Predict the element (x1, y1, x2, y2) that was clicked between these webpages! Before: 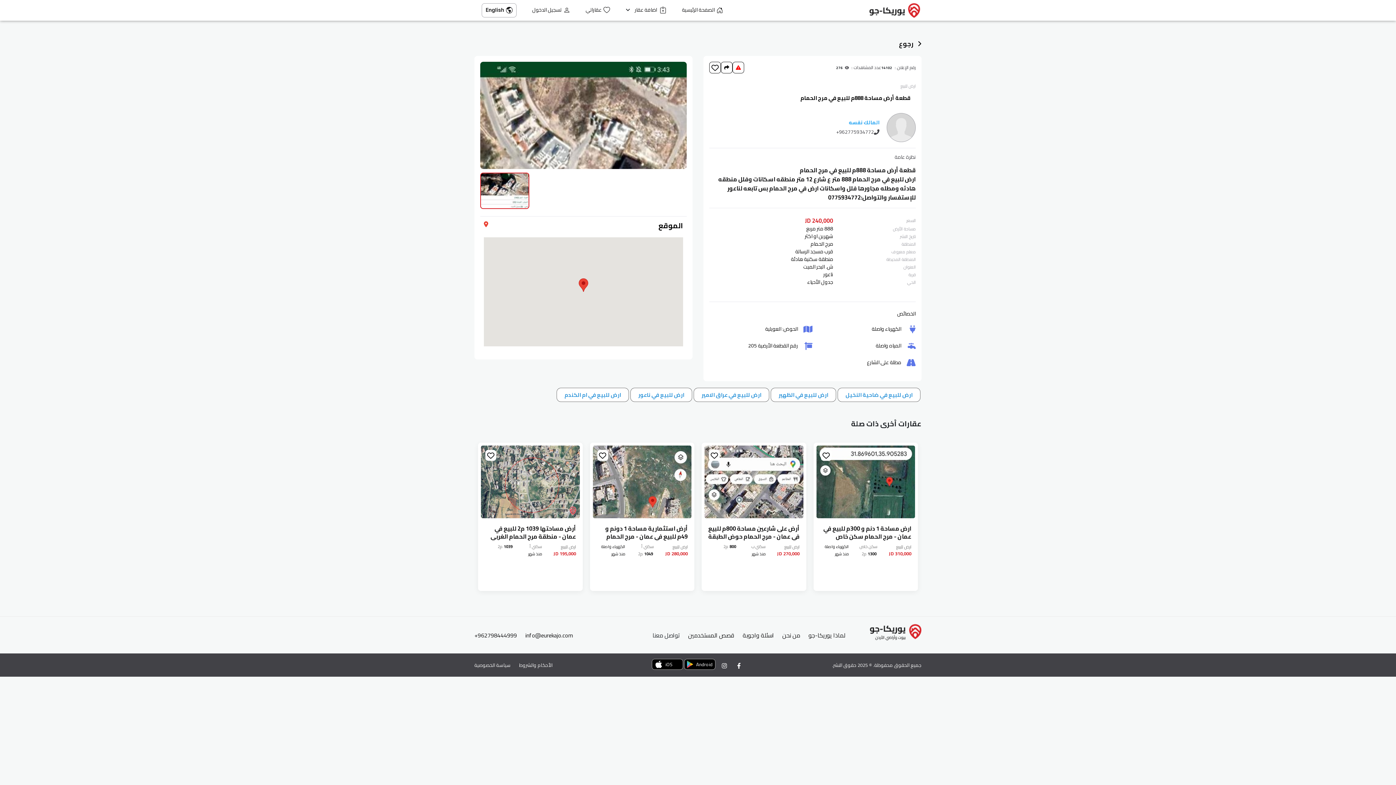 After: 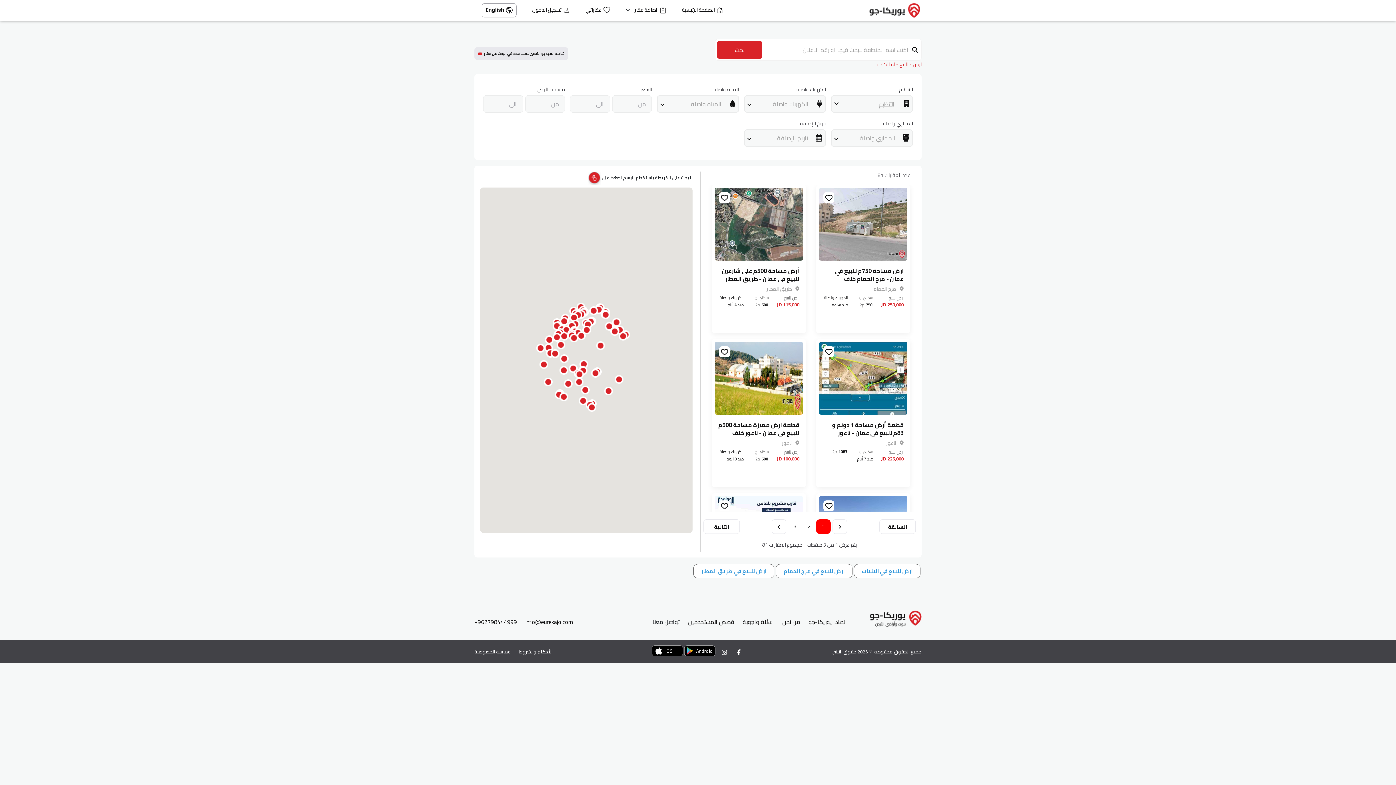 Action: label: ارض للبيع في ام الكندم bbox: (557, 390, 628, 400)